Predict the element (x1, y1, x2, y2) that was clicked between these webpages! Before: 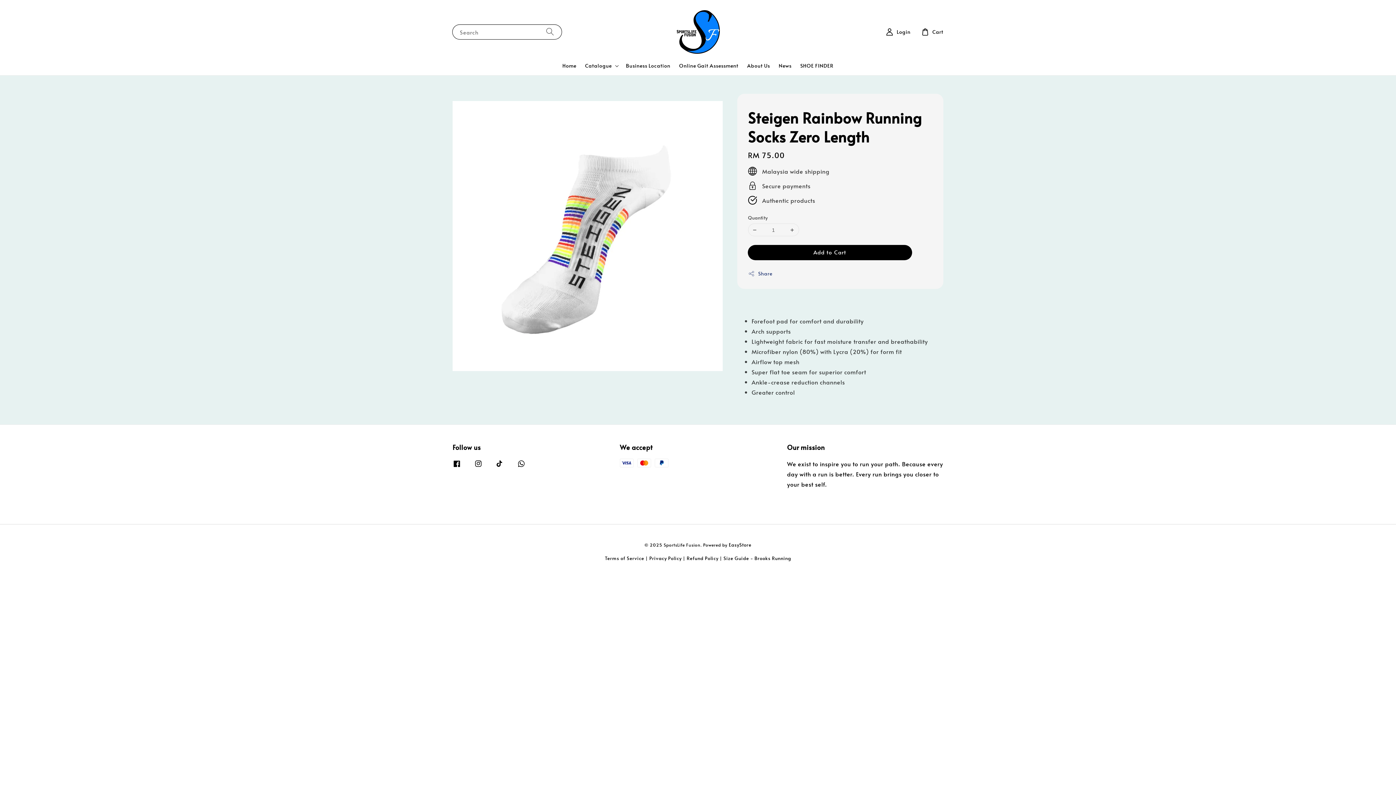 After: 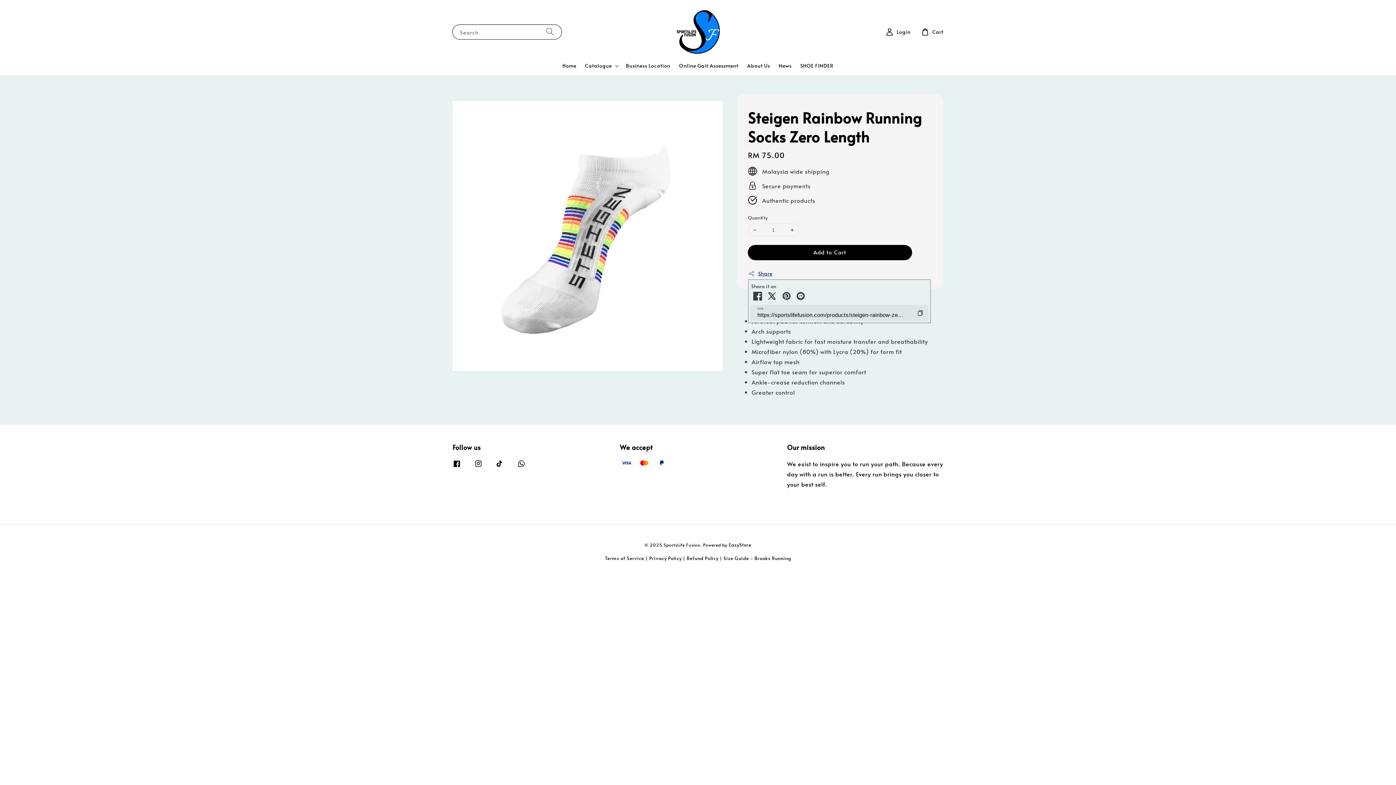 Action: label: Share bbox: (748, 269, 772, 278)